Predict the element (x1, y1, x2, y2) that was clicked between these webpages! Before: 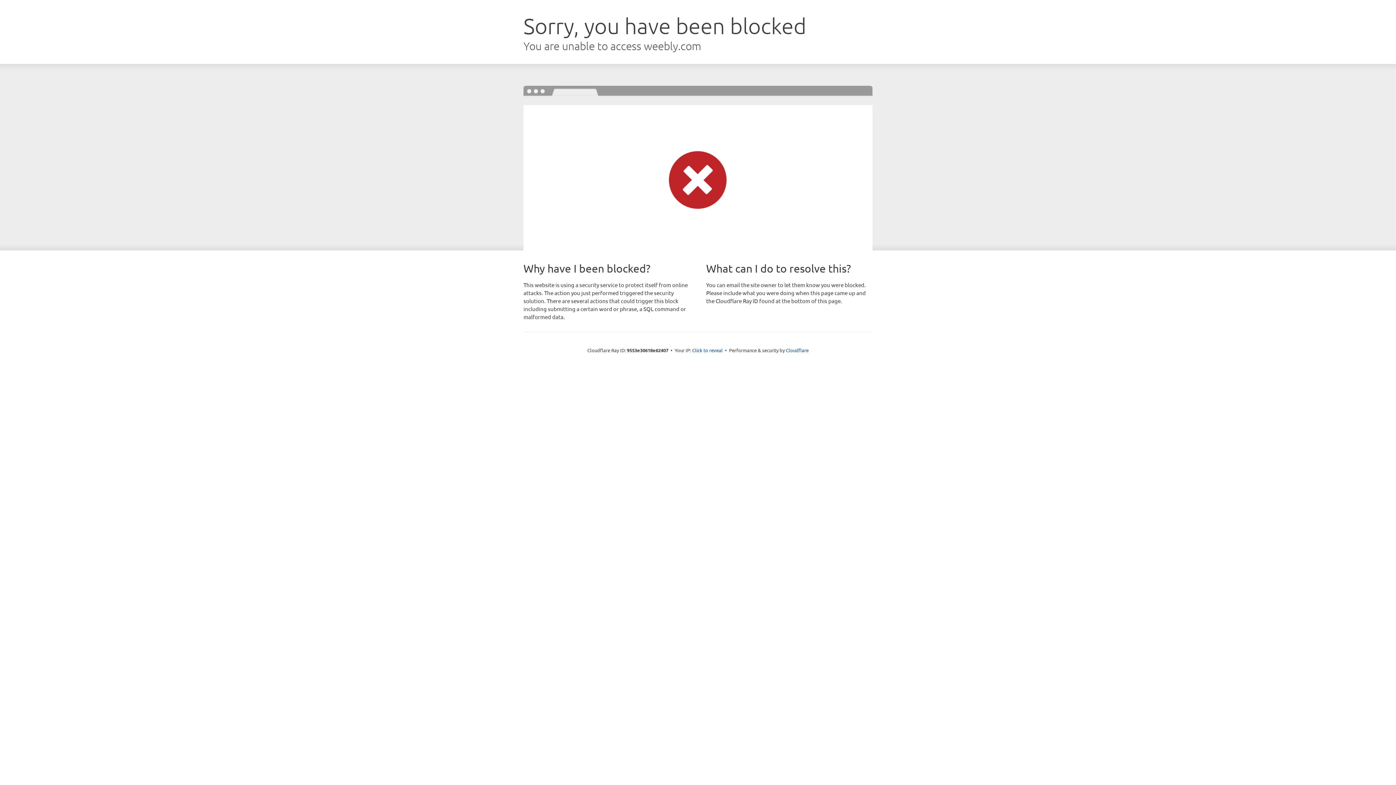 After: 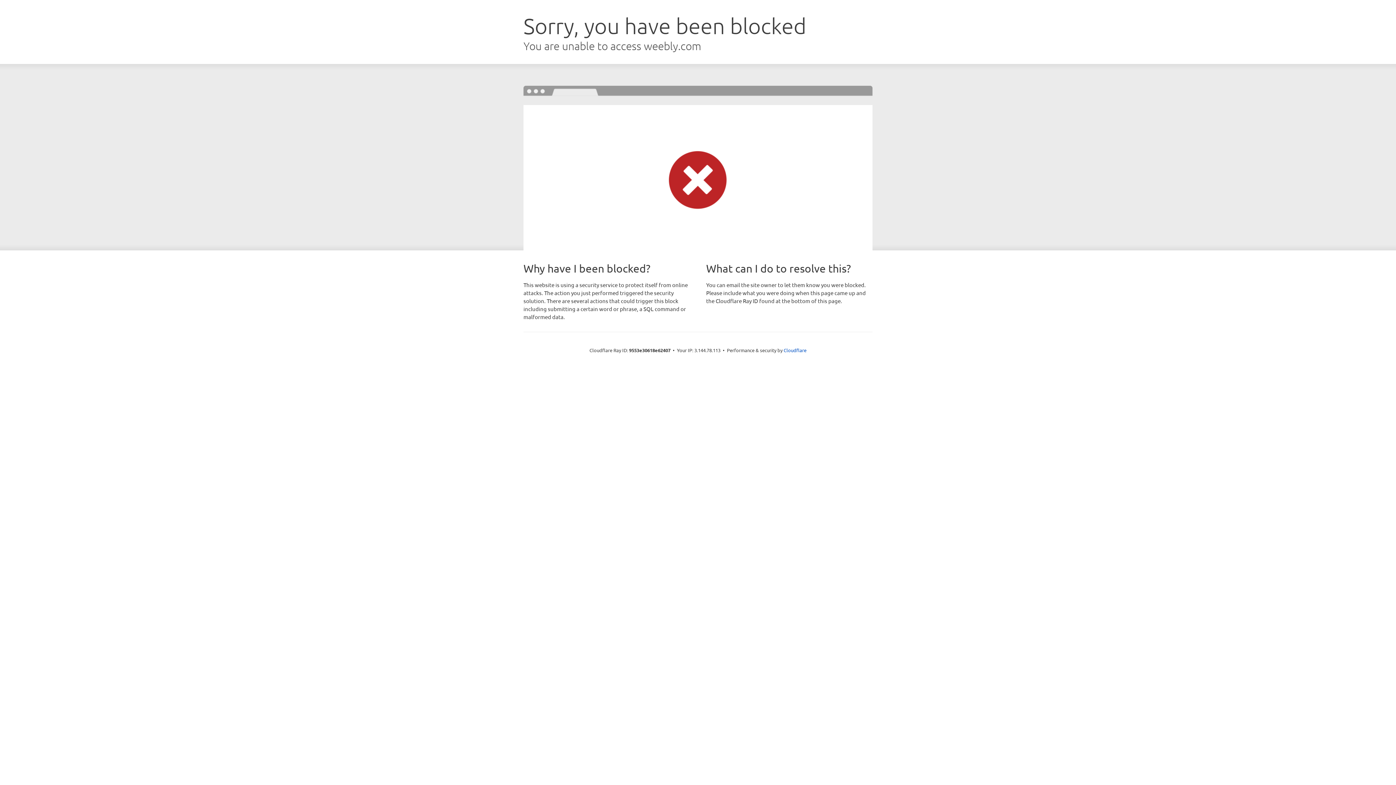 Action: label: Click to reveal bbox: (692, 346, 722, 353)